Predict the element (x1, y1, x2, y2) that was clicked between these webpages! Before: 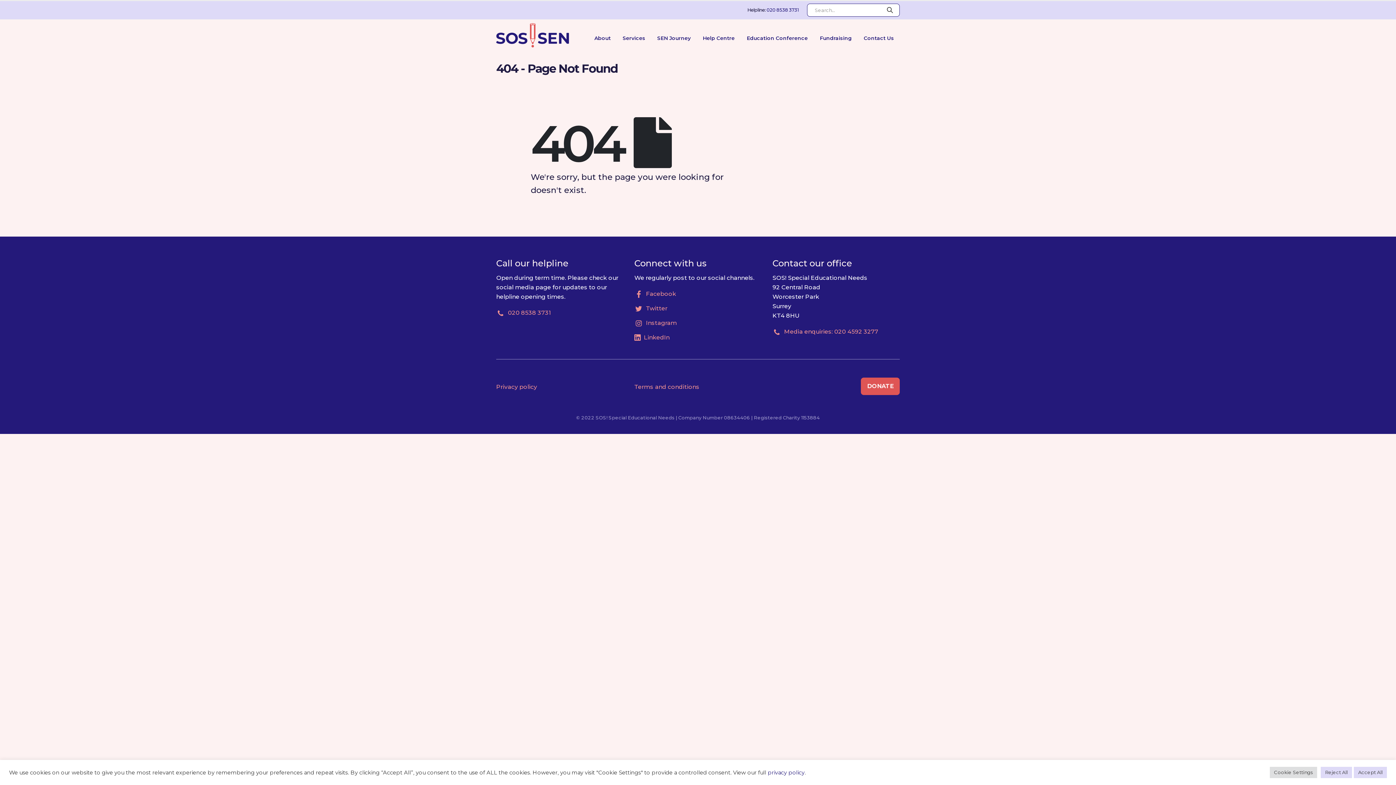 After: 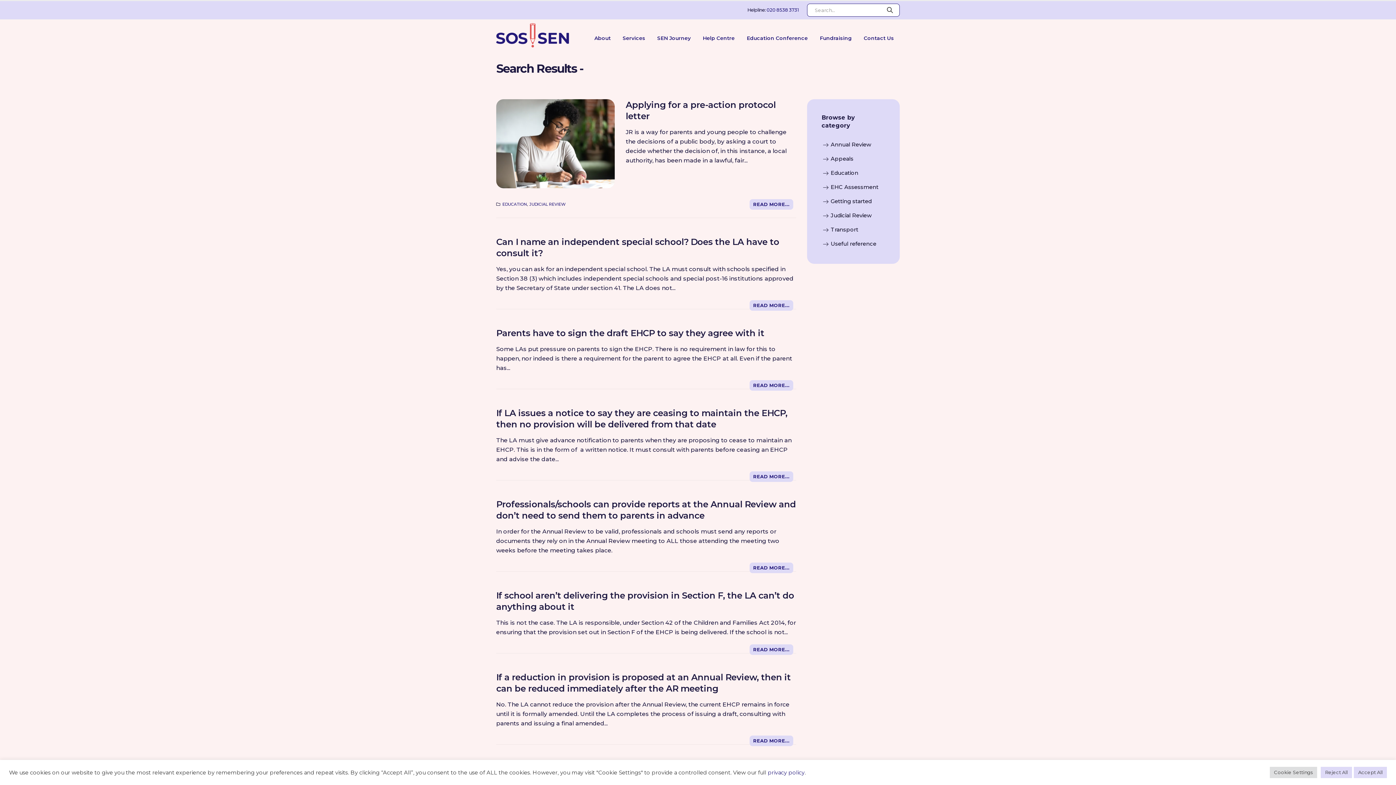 Action: bbox: (880, 4, 899, 16)